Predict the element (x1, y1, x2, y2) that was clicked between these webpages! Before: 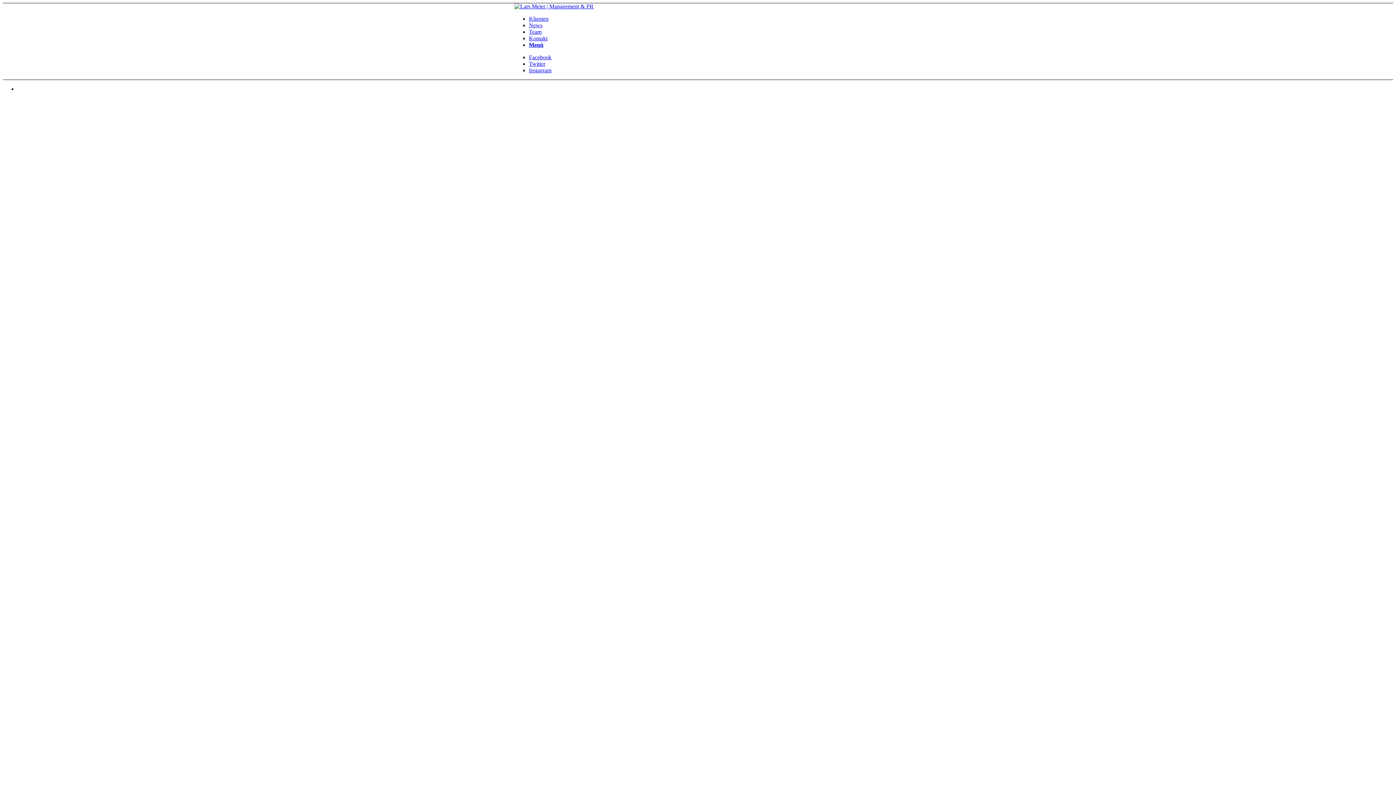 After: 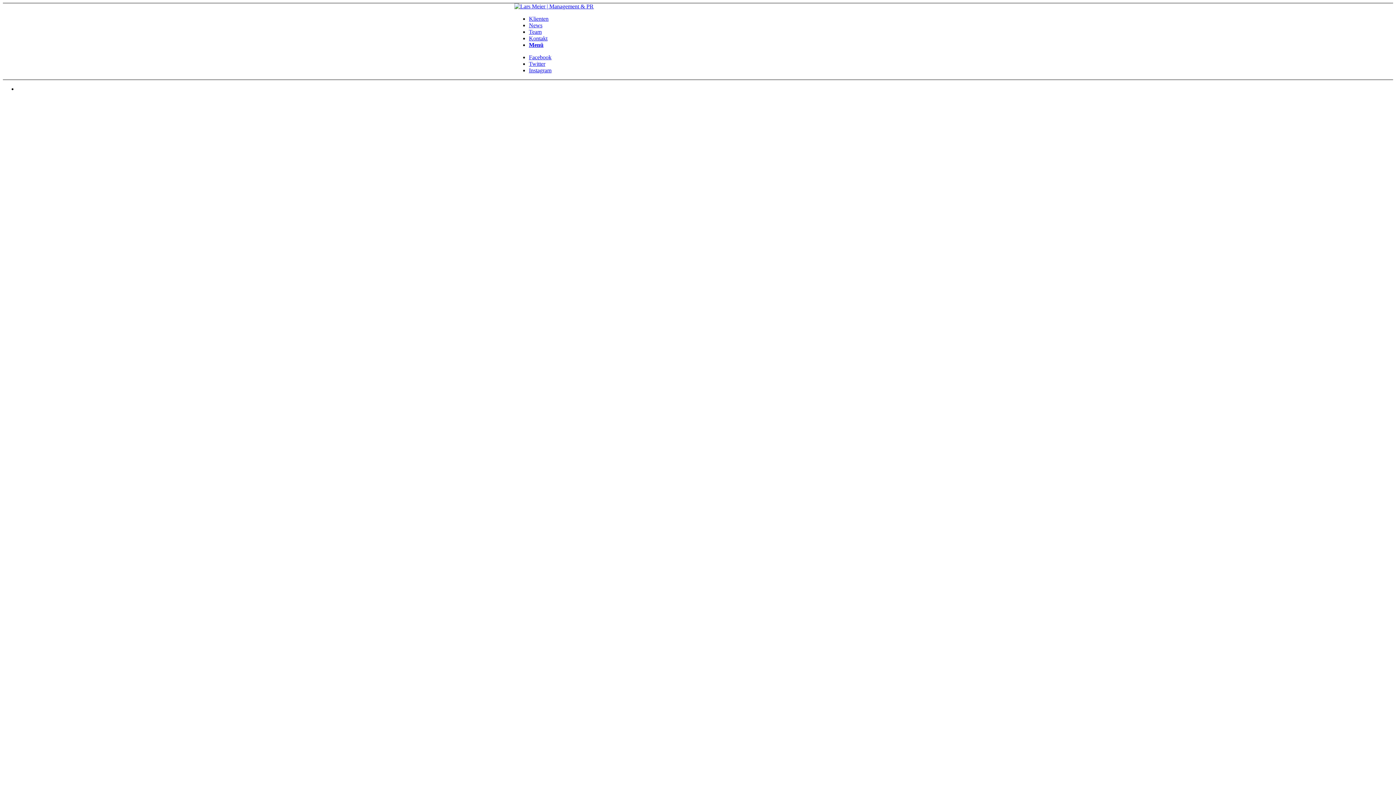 Action: bbox: (529, 41, 543, 48) label: Menü